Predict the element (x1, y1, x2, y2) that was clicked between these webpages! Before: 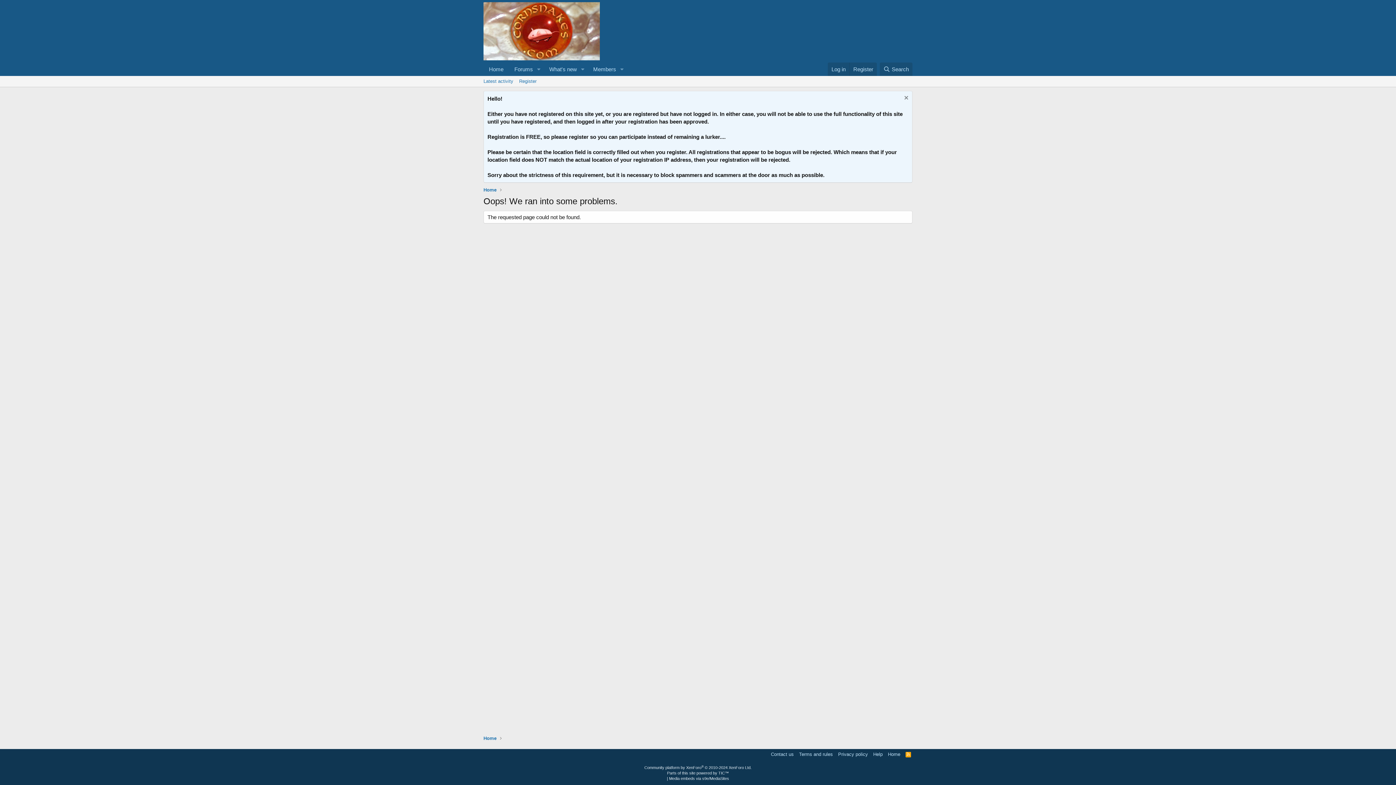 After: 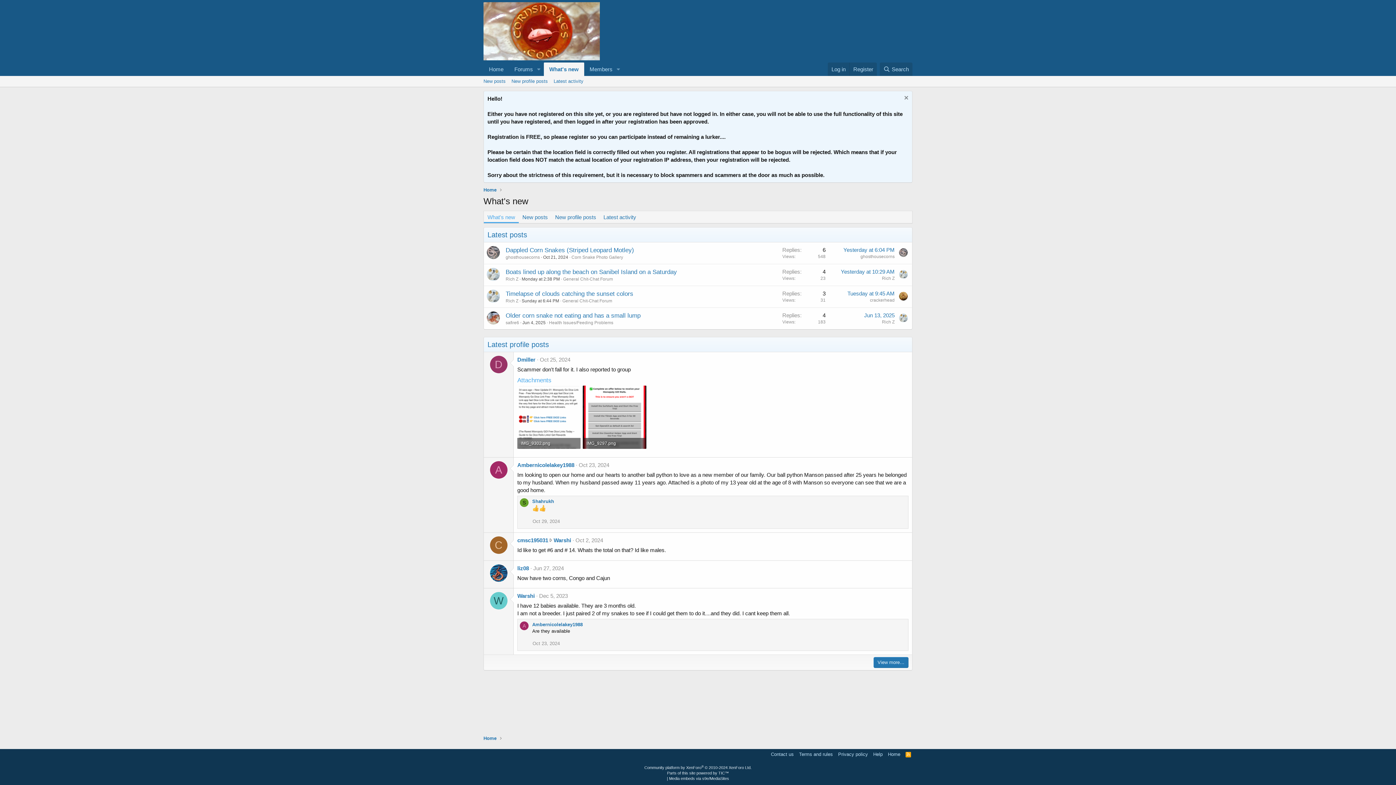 Action: label: What's new bbox: (543, 62, 577, 76)